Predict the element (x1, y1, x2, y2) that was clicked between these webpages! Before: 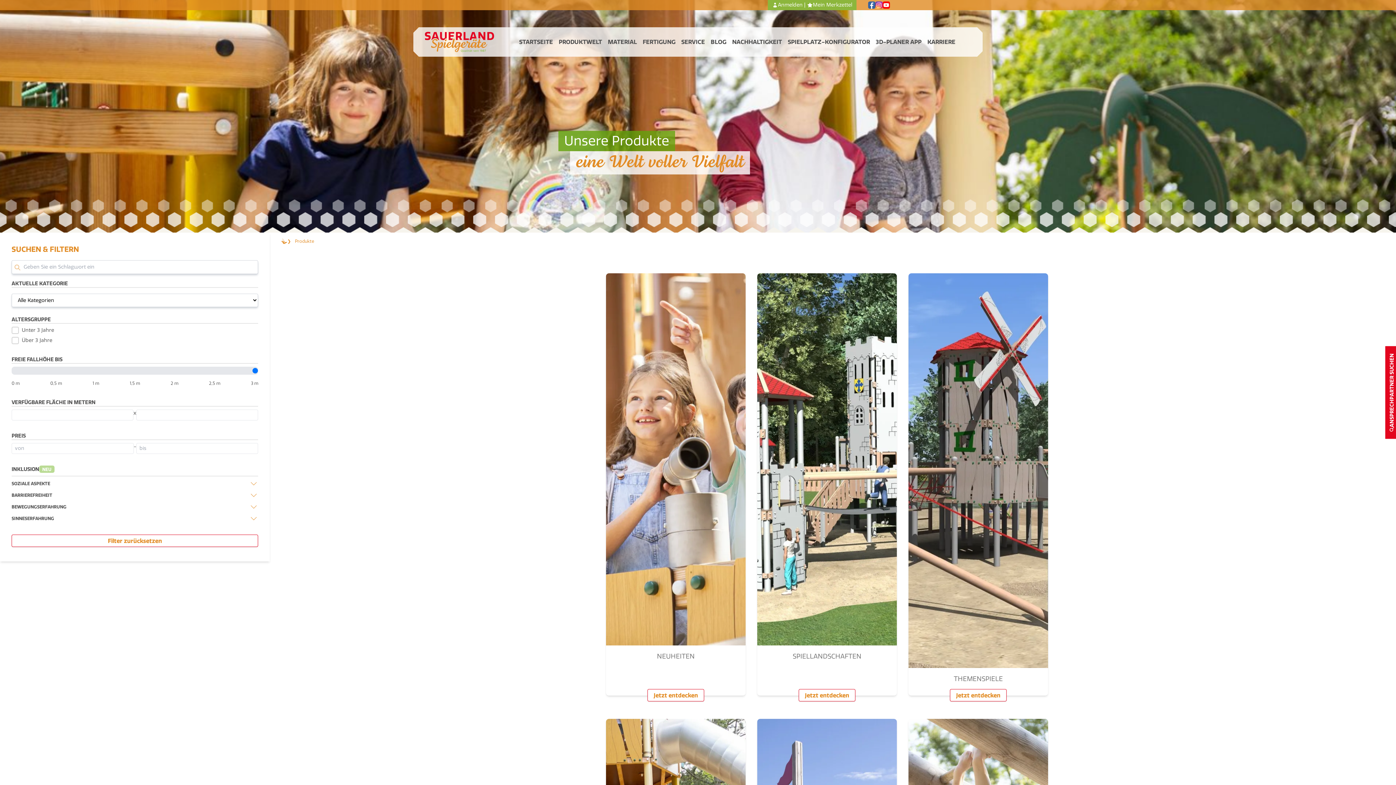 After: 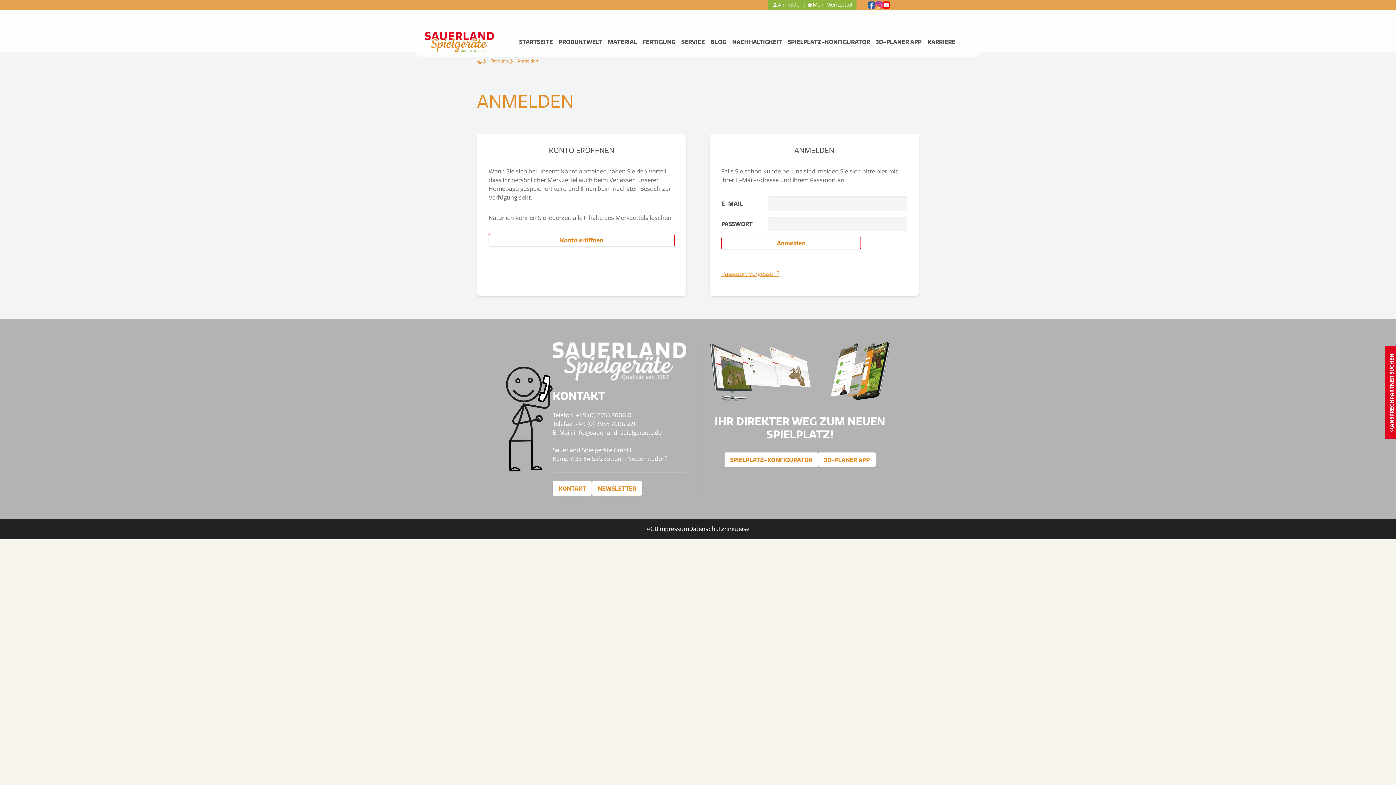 Action: bbox: (770, 0, 804, 10) label: Anmelden